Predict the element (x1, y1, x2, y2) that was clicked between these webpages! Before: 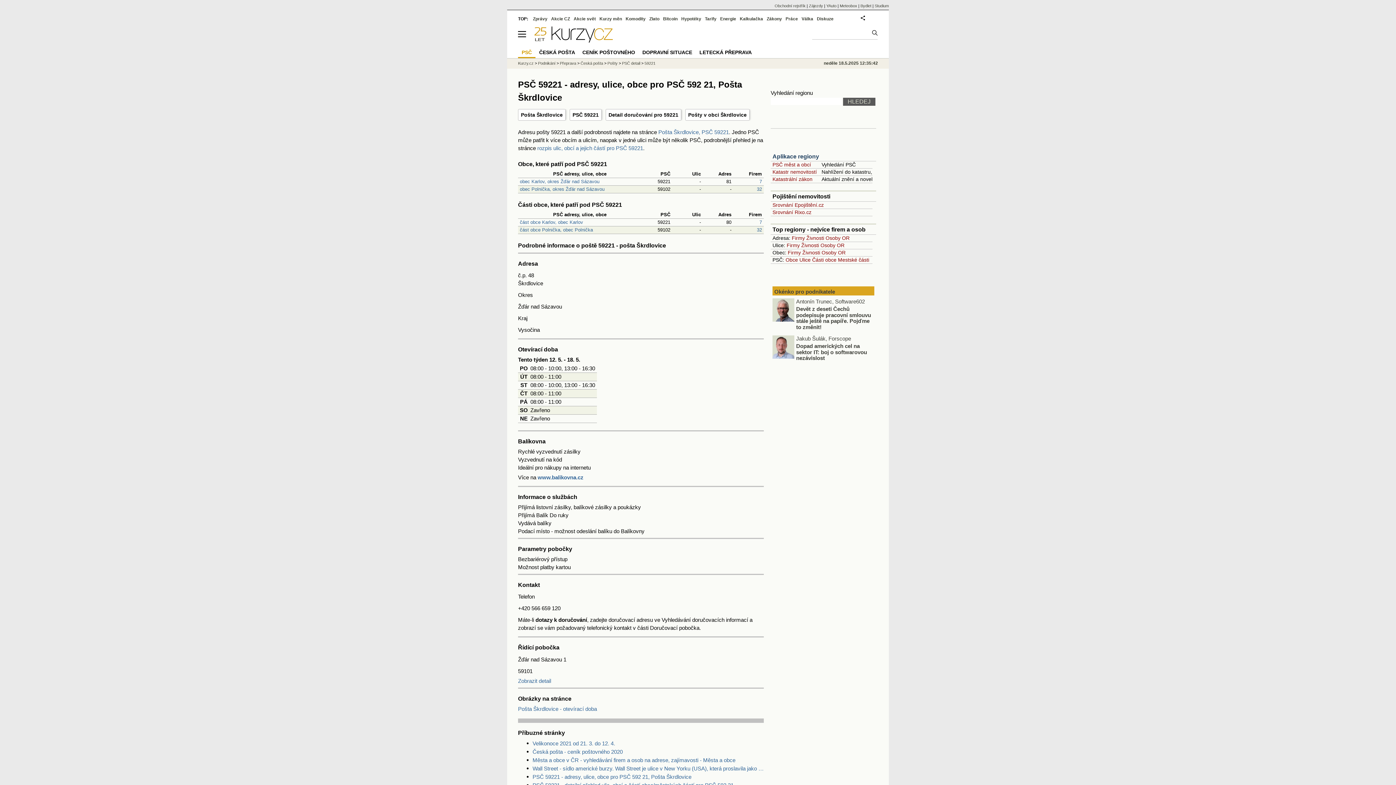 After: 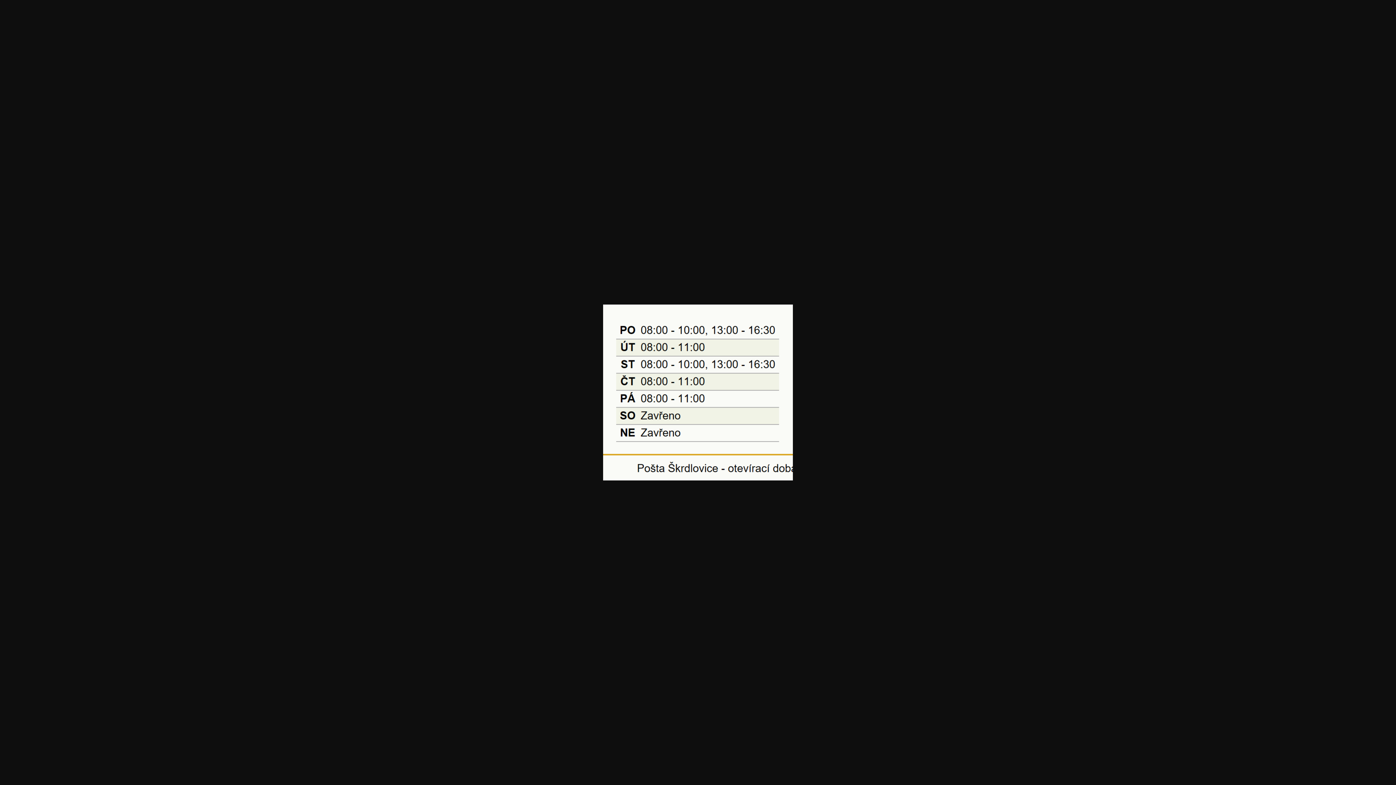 Action: bbox: (518, 706, 597, 712) label: Pošta Škrdlovice - otevírací doba